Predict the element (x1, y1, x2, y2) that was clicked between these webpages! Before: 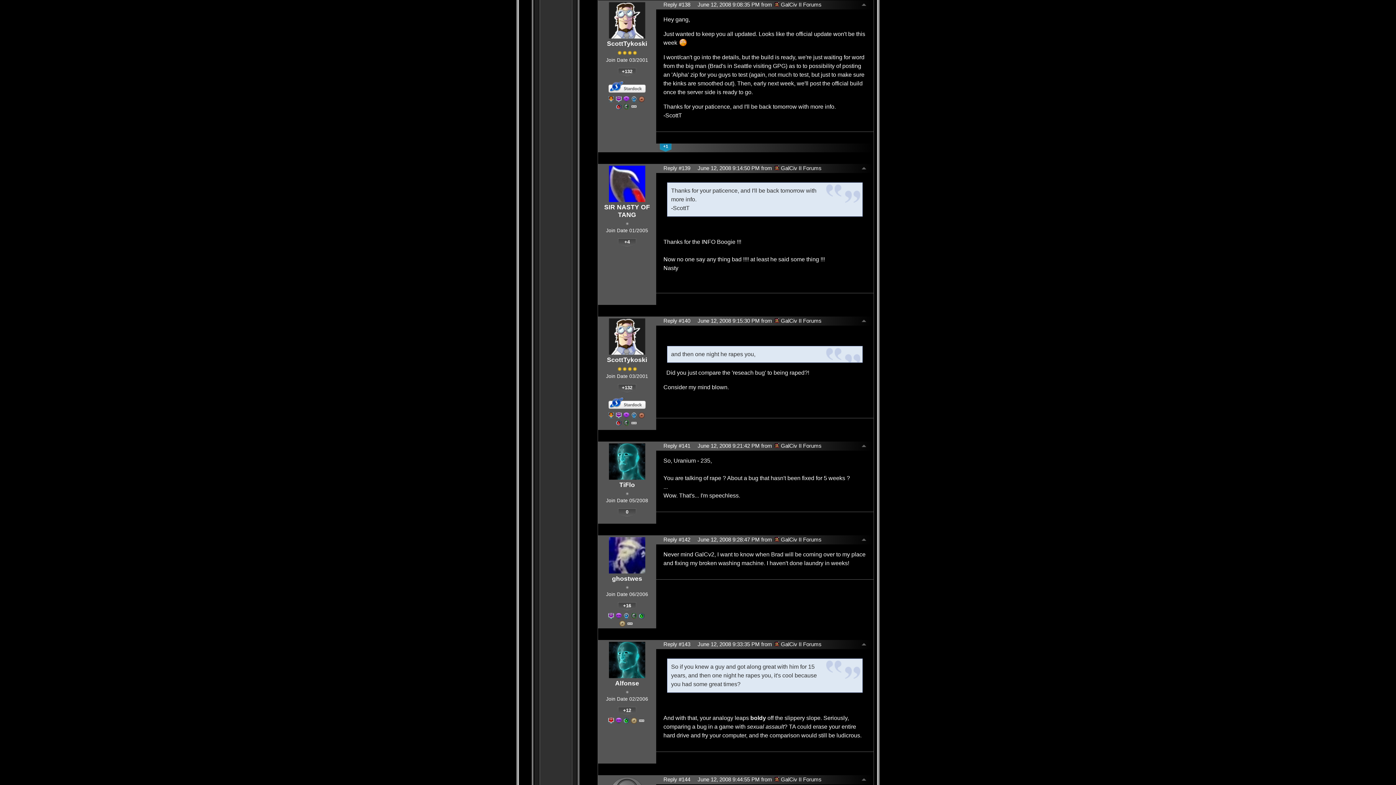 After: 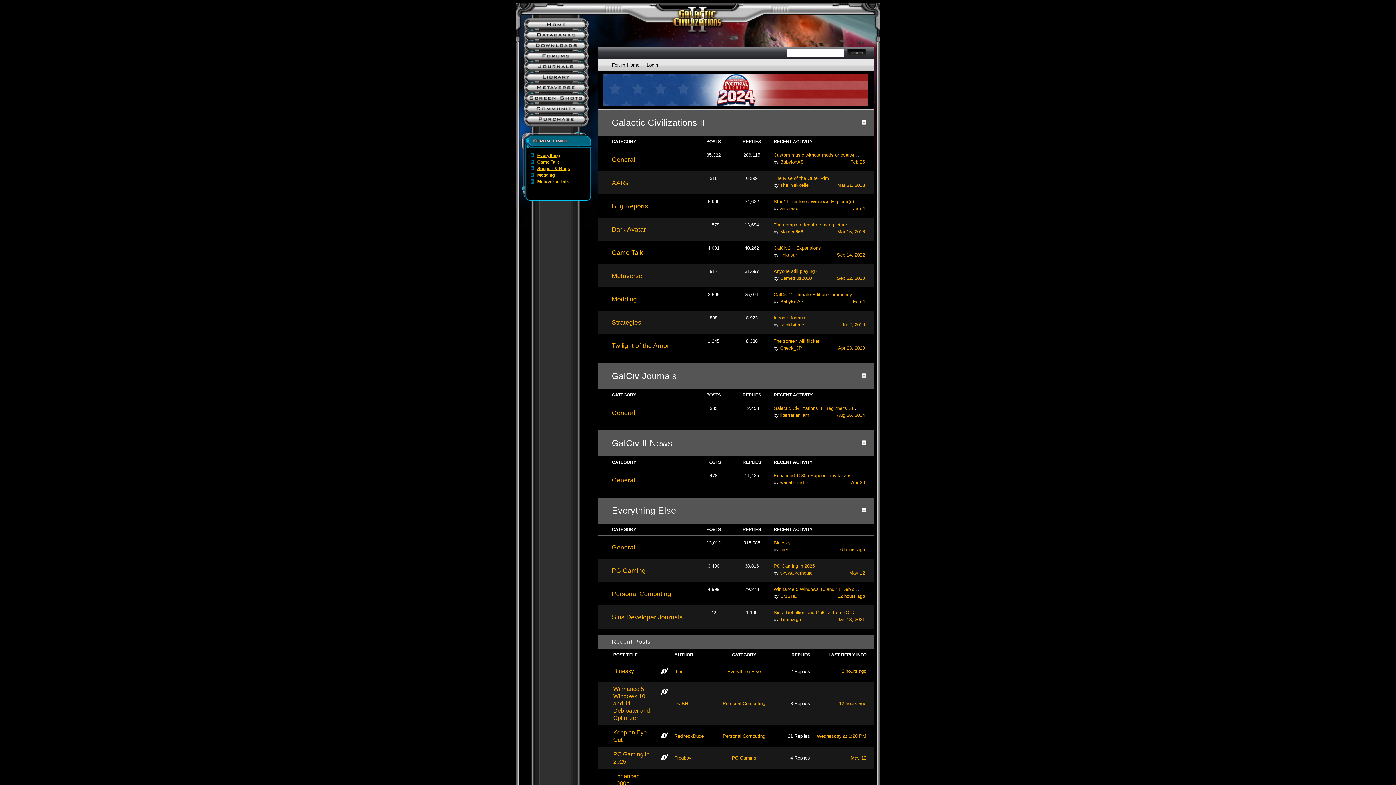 Action: bbox: (773, 641, 821, 648) label: GalCiv II Forums